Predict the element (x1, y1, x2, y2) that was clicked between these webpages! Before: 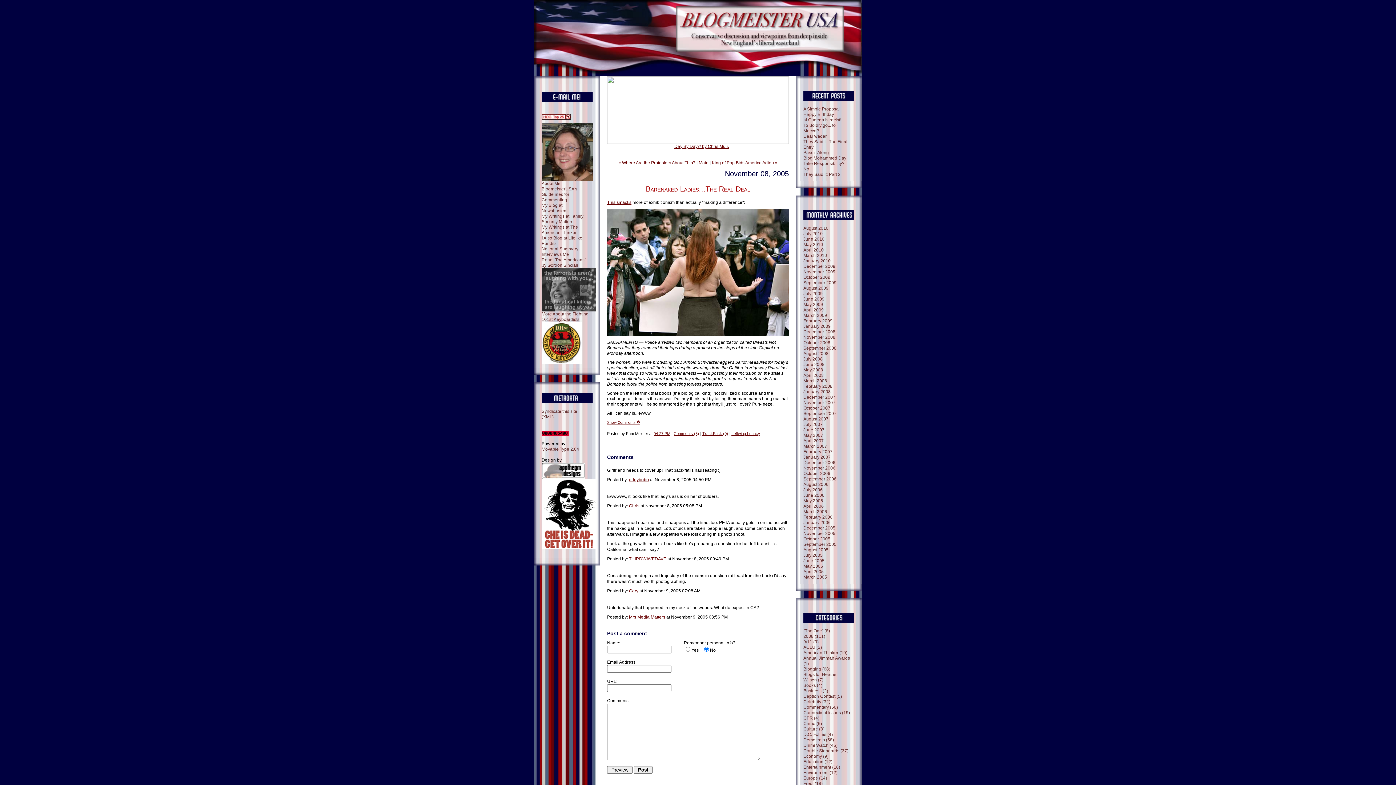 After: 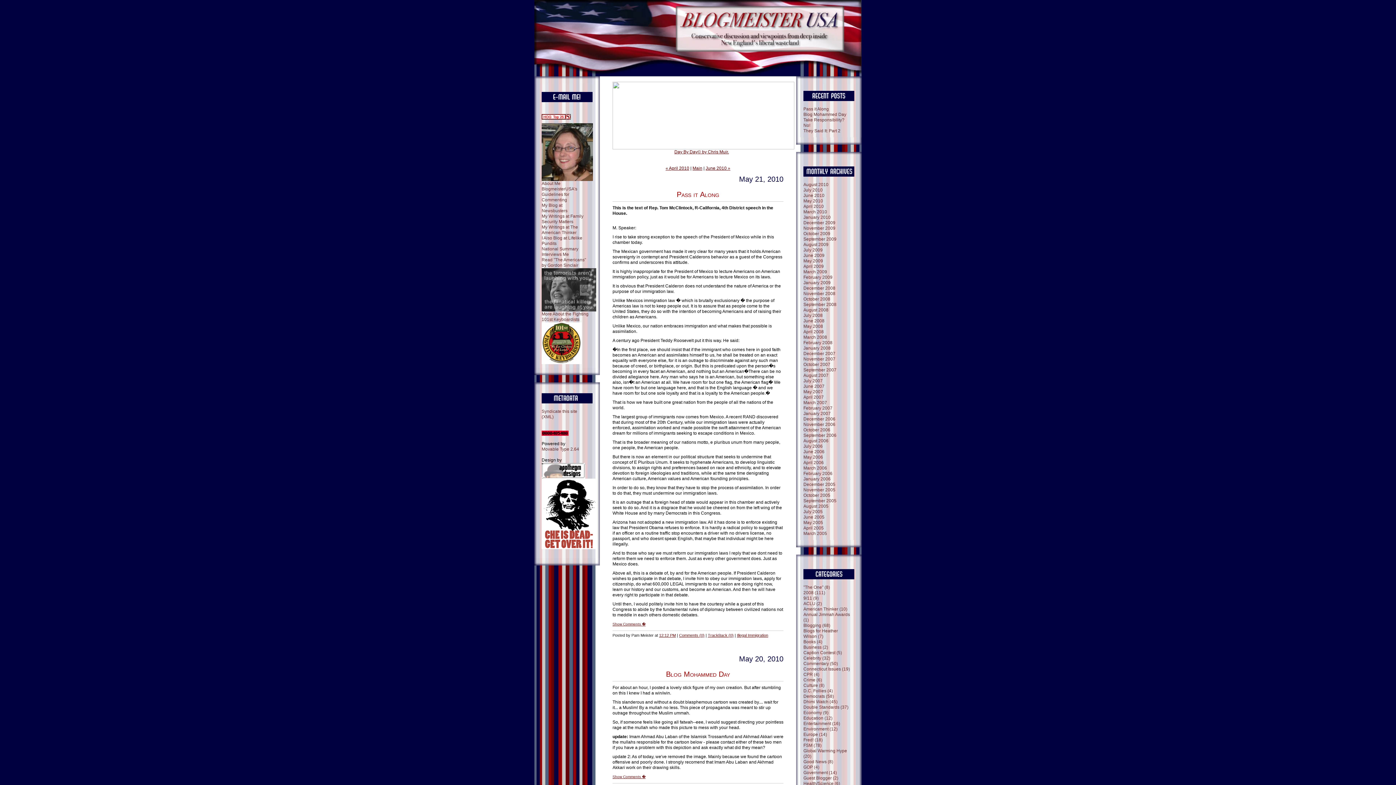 Action: bbox: (803, 242, 823, 247) label: May 2010